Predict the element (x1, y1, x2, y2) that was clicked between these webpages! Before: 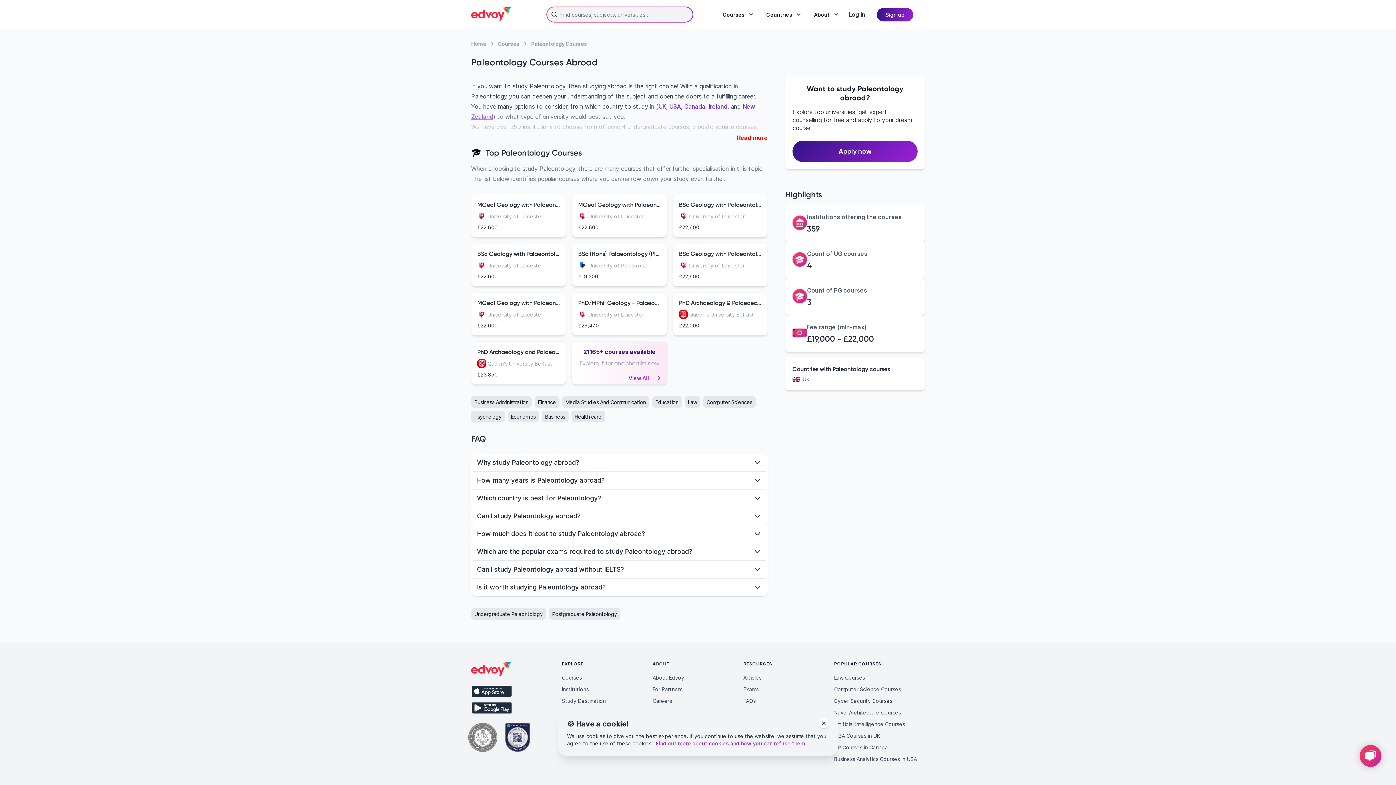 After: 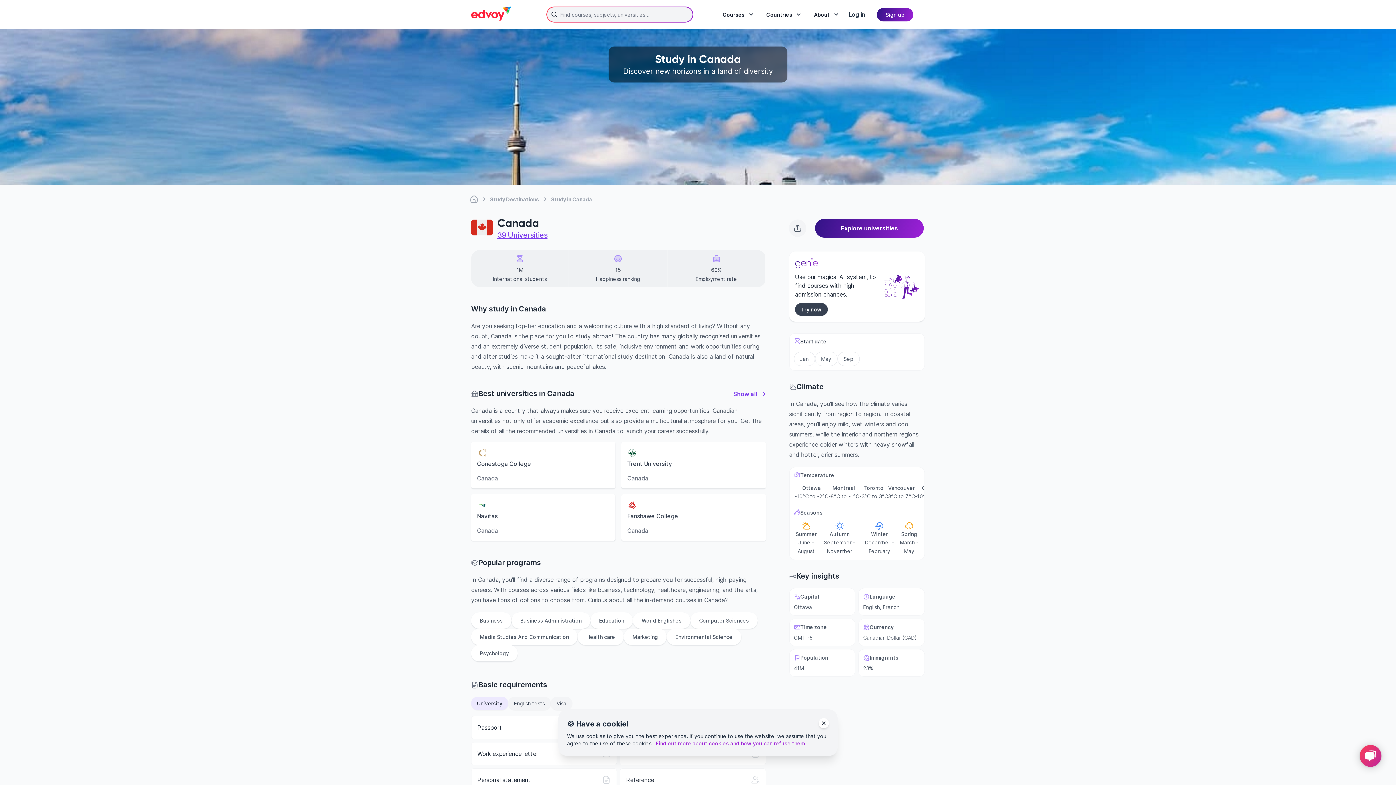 Action: label: Canada bbox: (684, 102, 705, 110)